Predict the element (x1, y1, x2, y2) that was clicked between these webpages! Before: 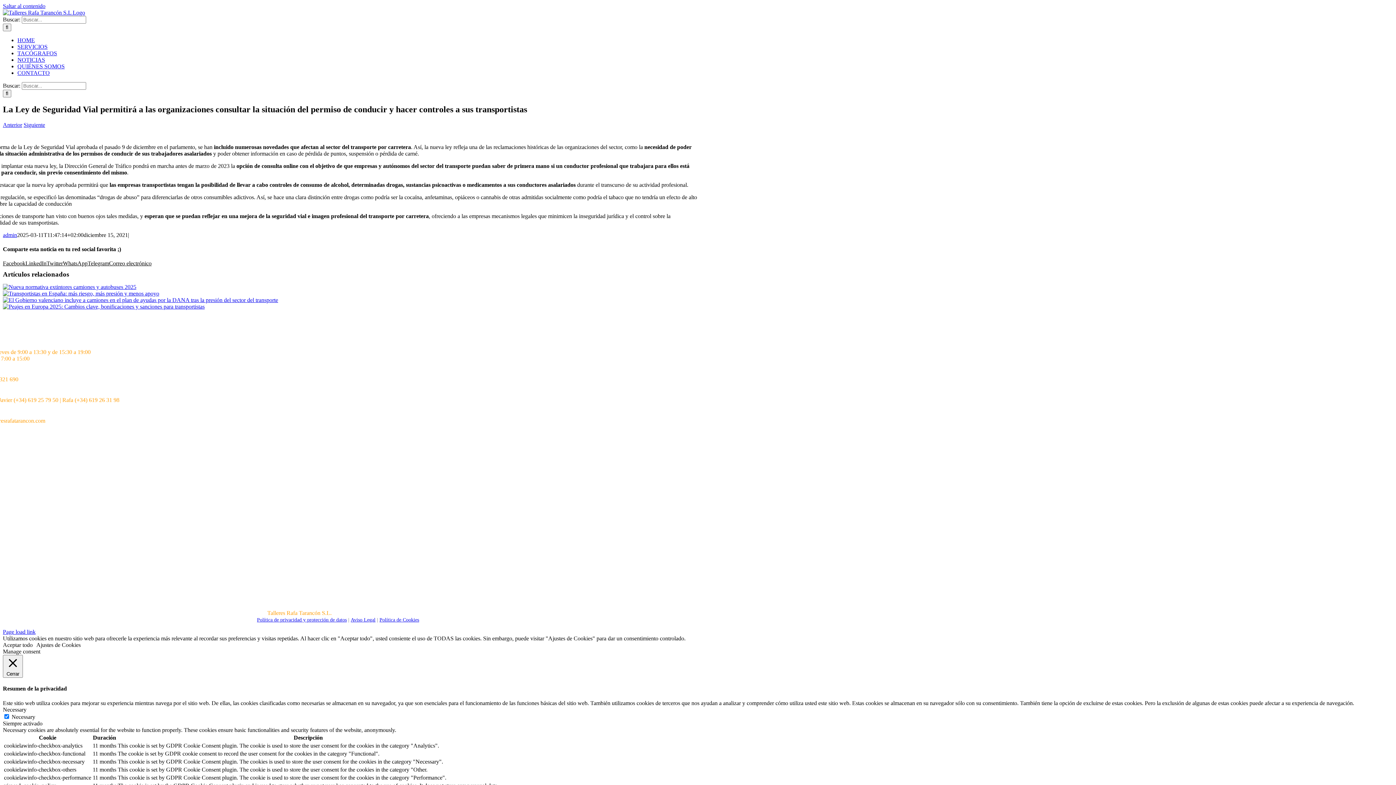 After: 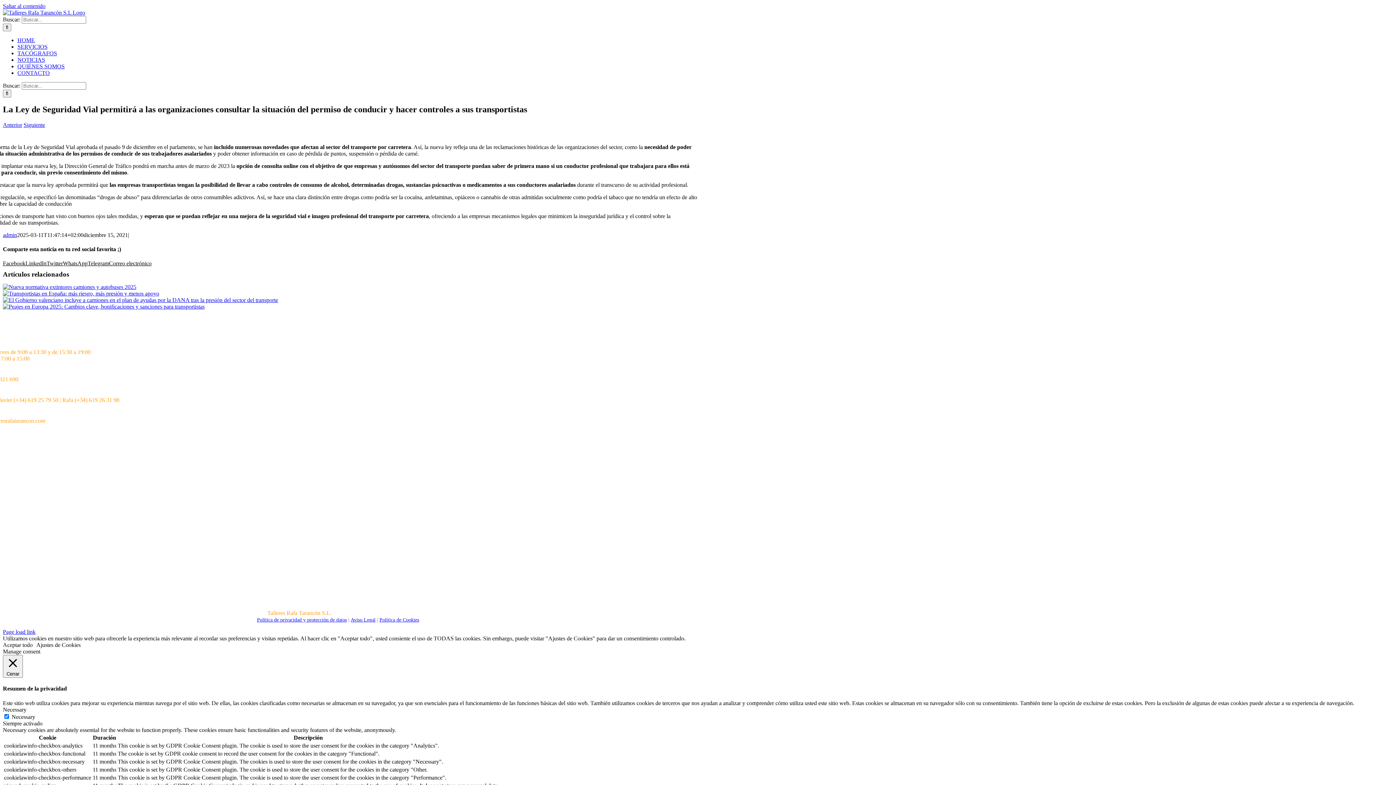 Action: bbox: (2, 642, 32, 648) label: Aceptar todo